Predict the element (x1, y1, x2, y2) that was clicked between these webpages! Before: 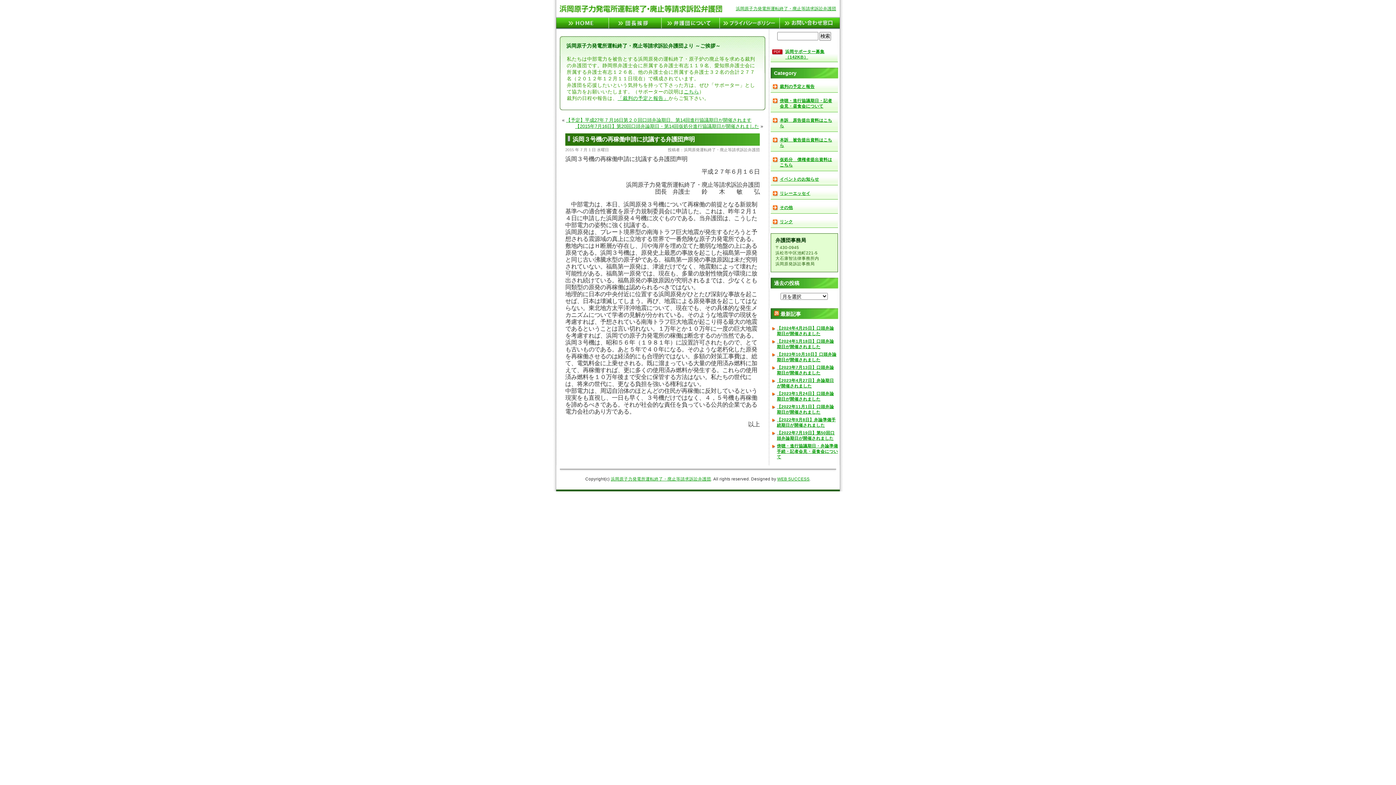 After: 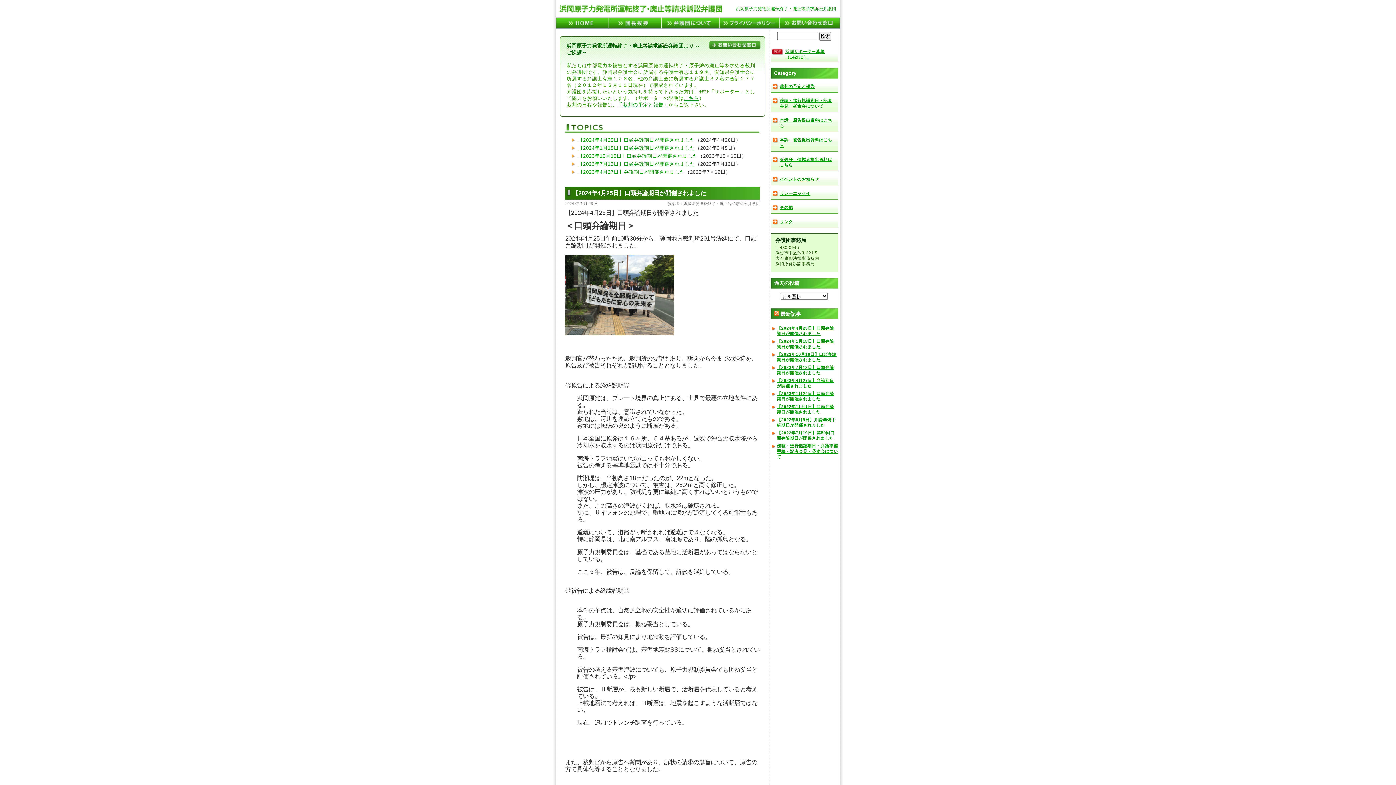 Action: bbox: (610, 477, 711, 481) label: 浜岡原子力発電所運転終了・廃止等請求訴訟弁護団